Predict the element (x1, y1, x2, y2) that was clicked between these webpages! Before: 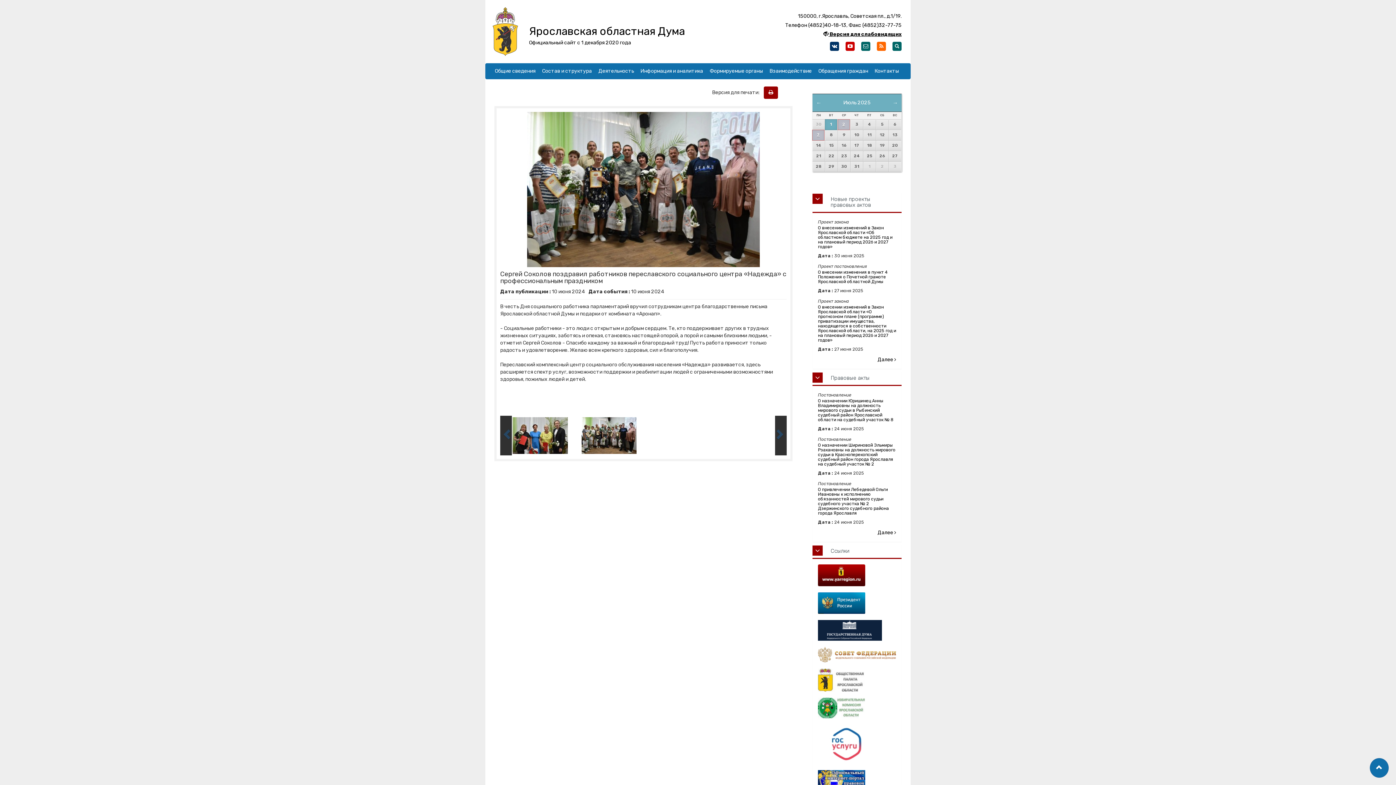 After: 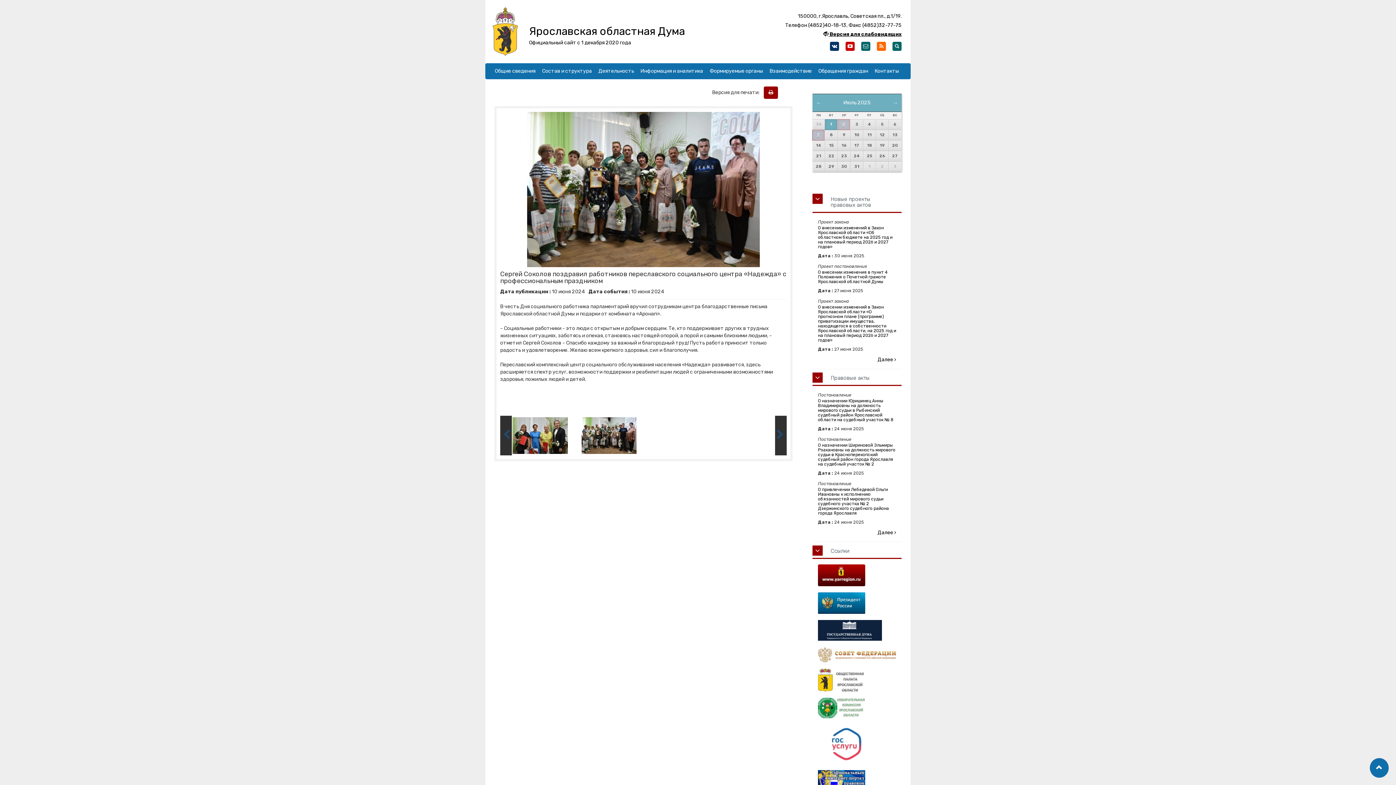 Action: bbox: (818, 620, 896, 641)